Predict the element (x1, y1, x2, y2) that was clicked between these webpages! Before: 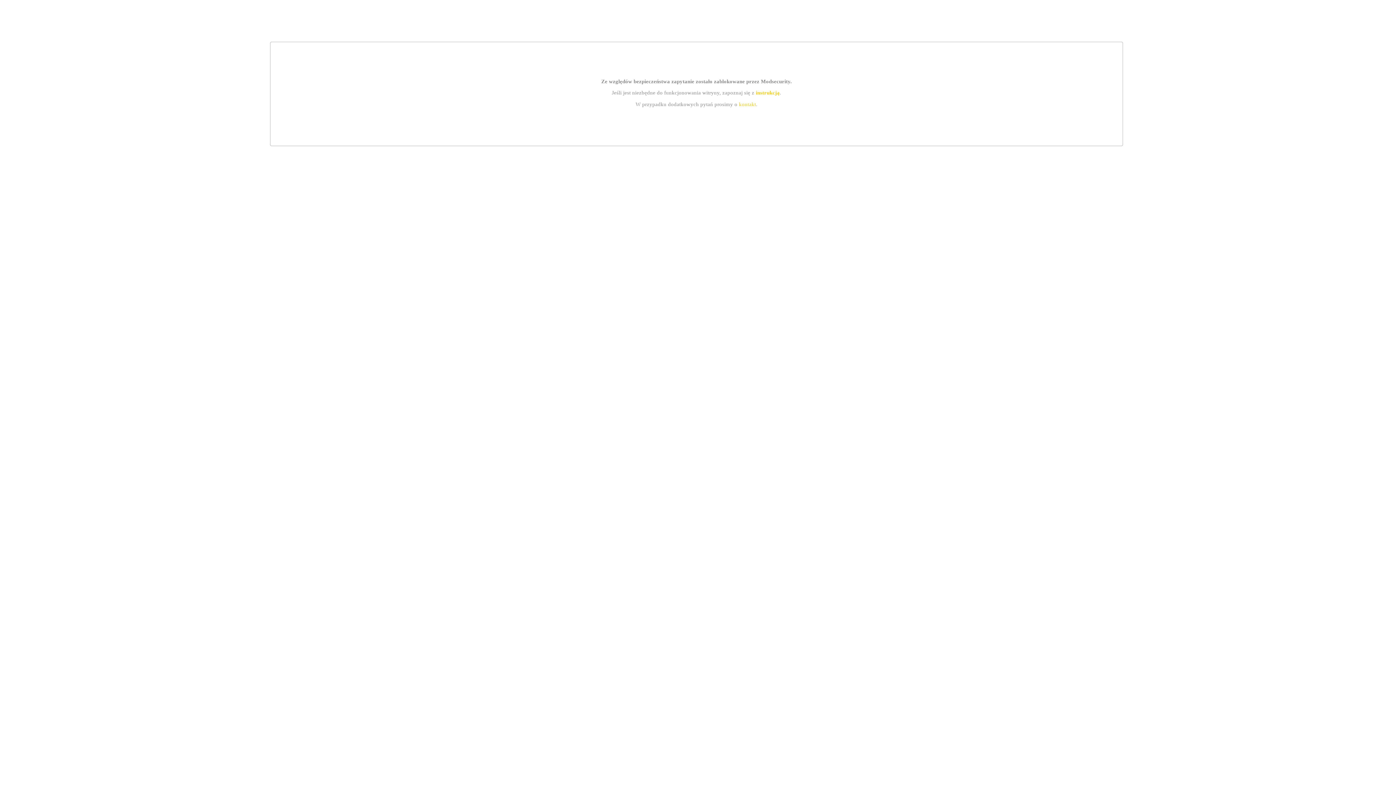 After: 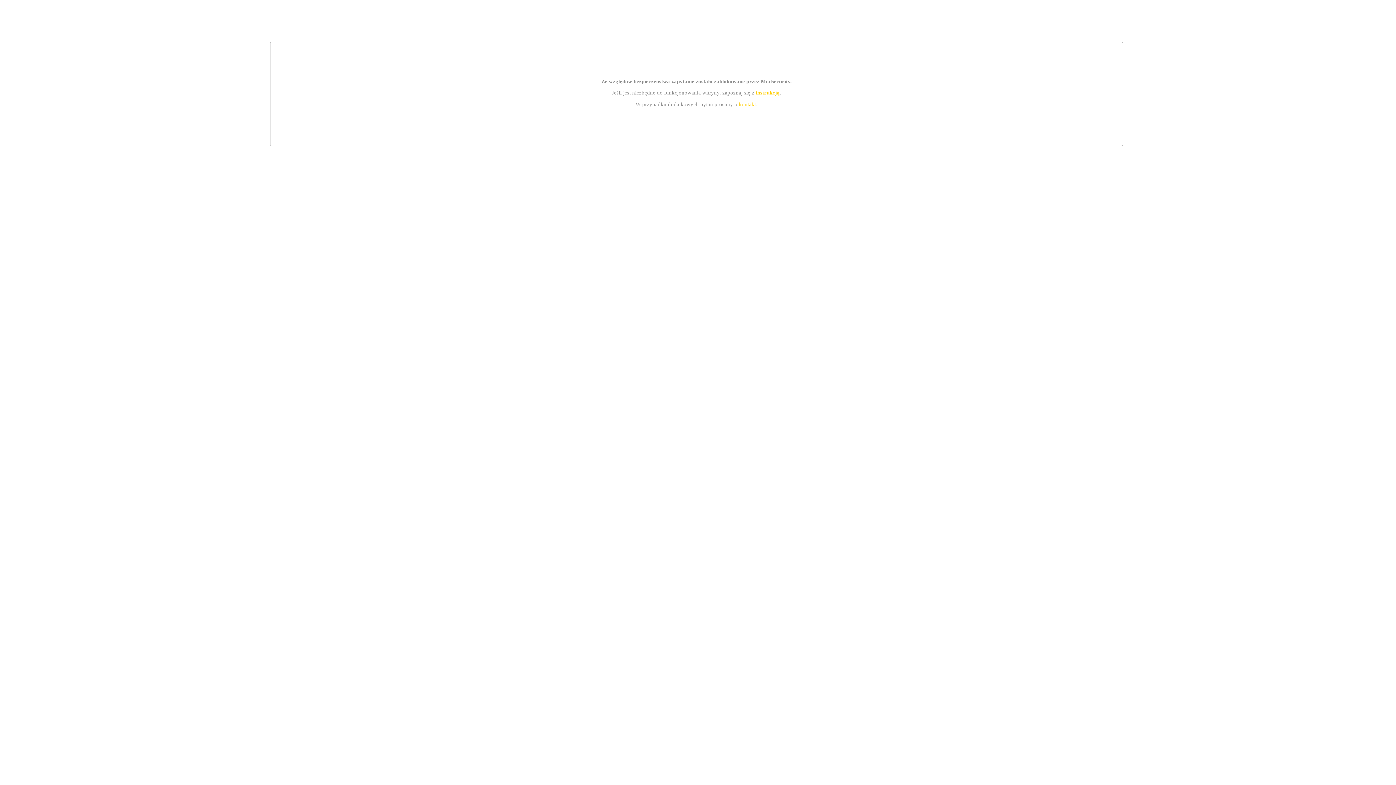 Action: bbox: (739, 101, 756, 107) label: kontakt